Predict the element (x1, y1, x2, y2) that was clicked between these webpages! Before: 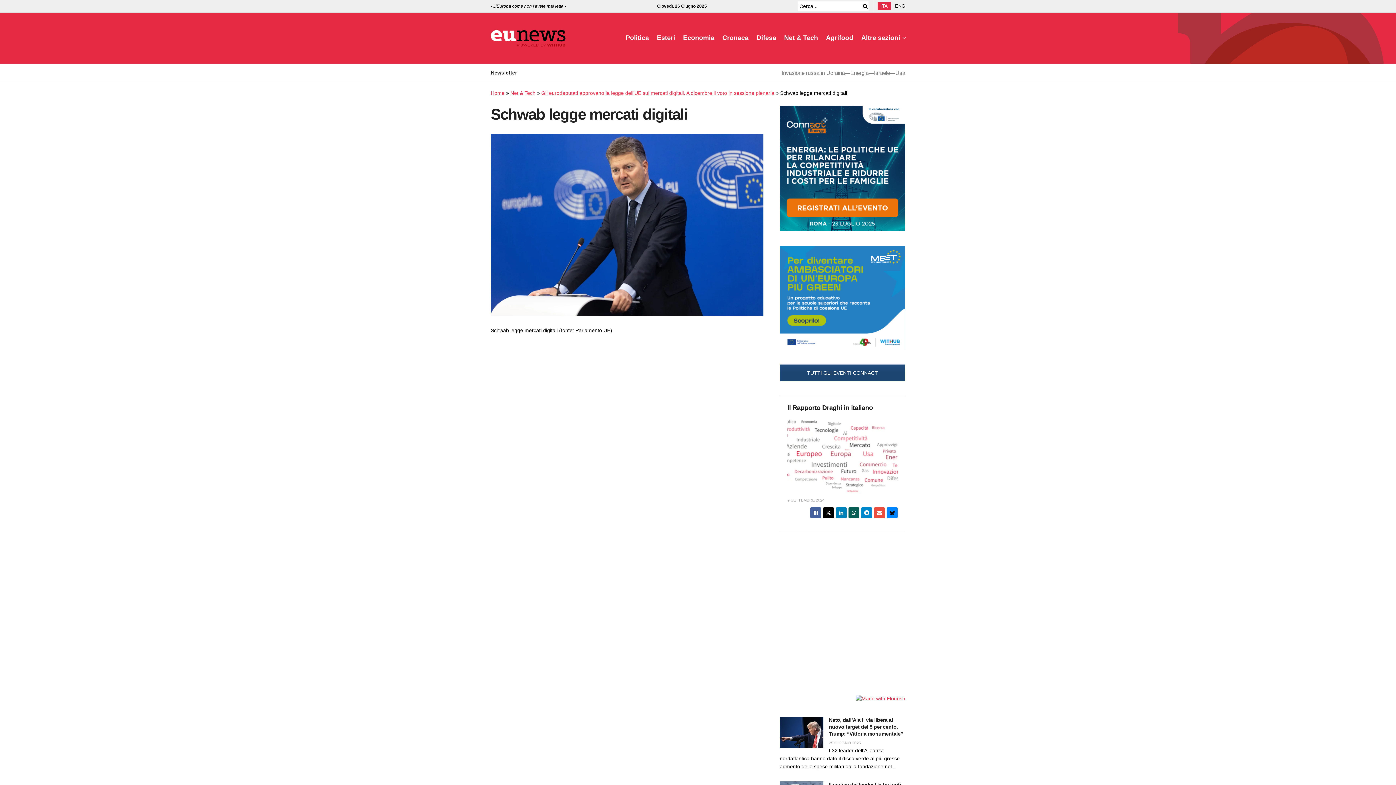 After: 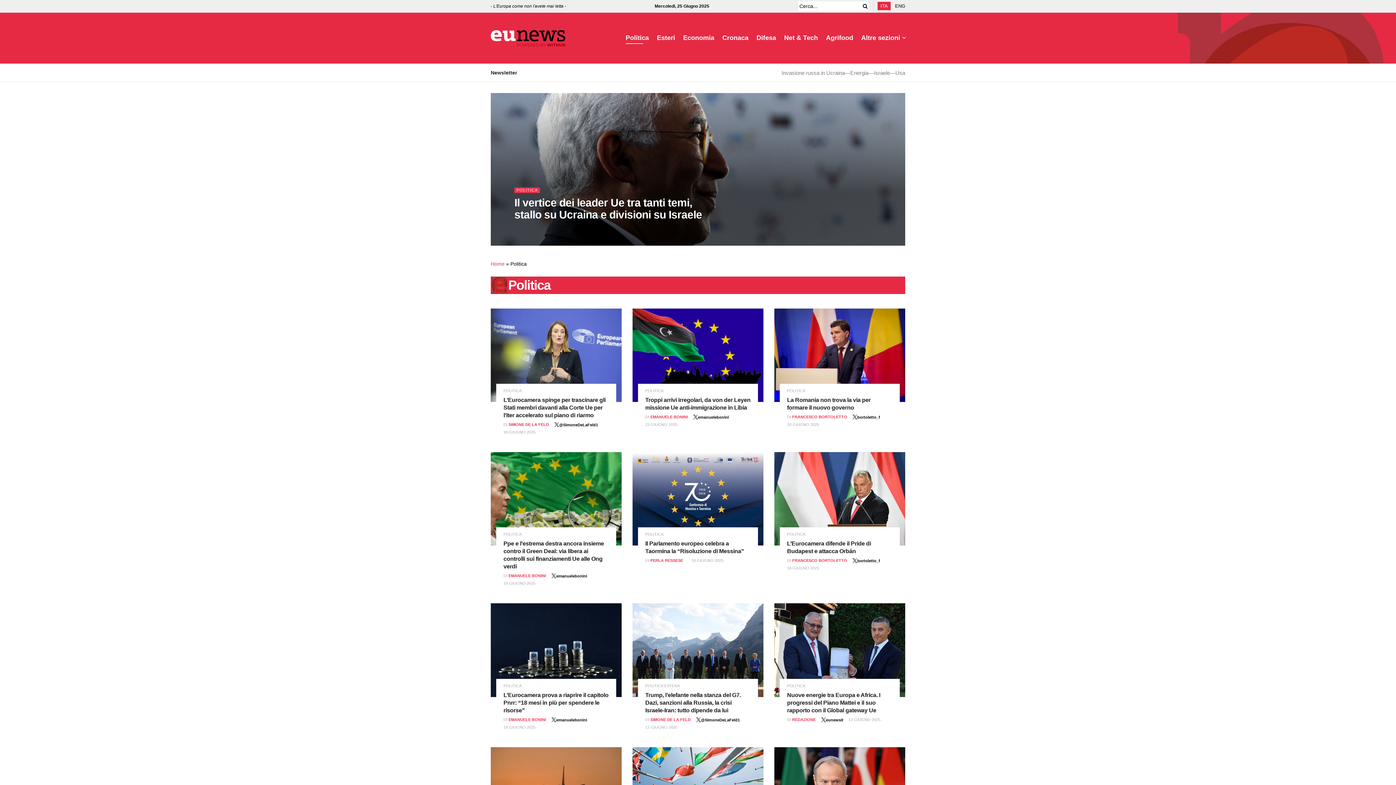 Action: label: Politica bbox: (625, 32, 649, 44)